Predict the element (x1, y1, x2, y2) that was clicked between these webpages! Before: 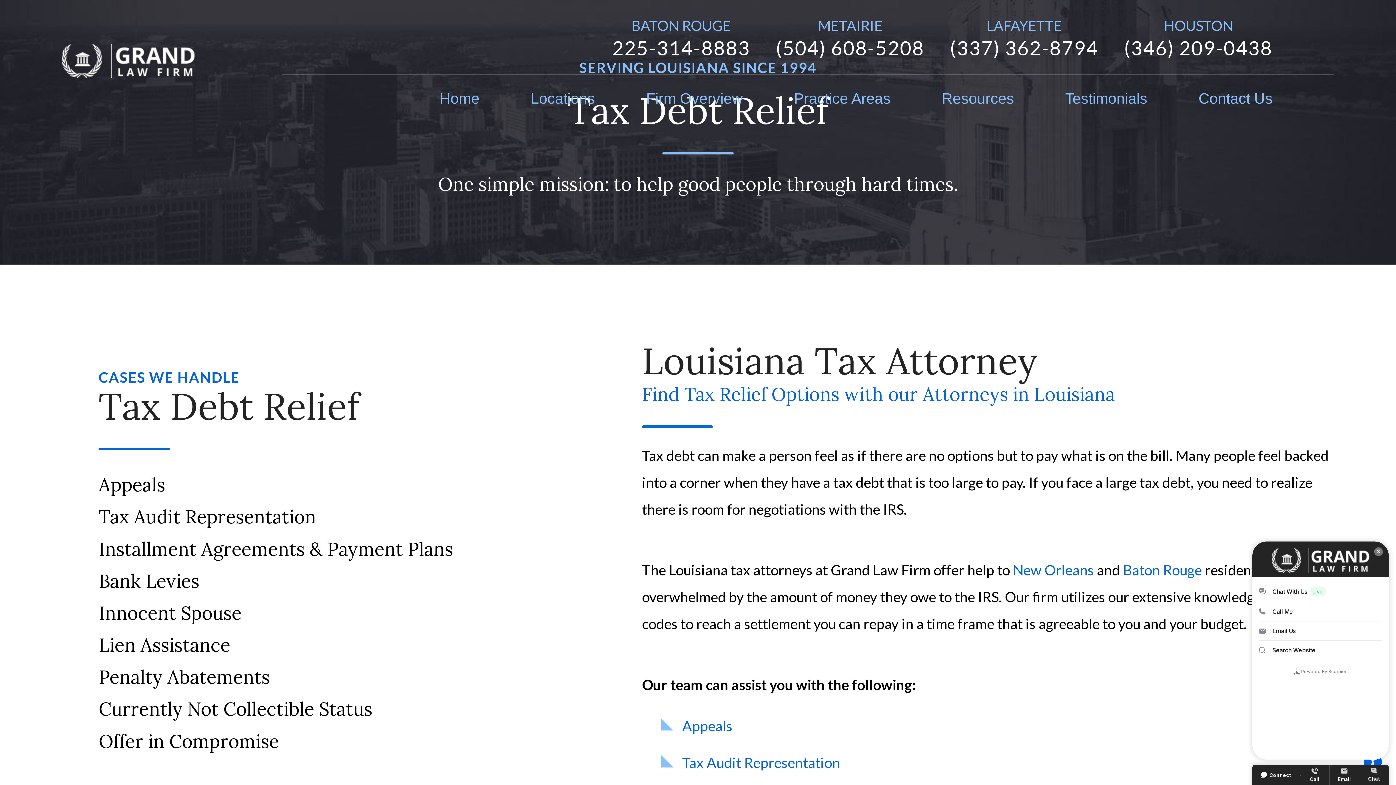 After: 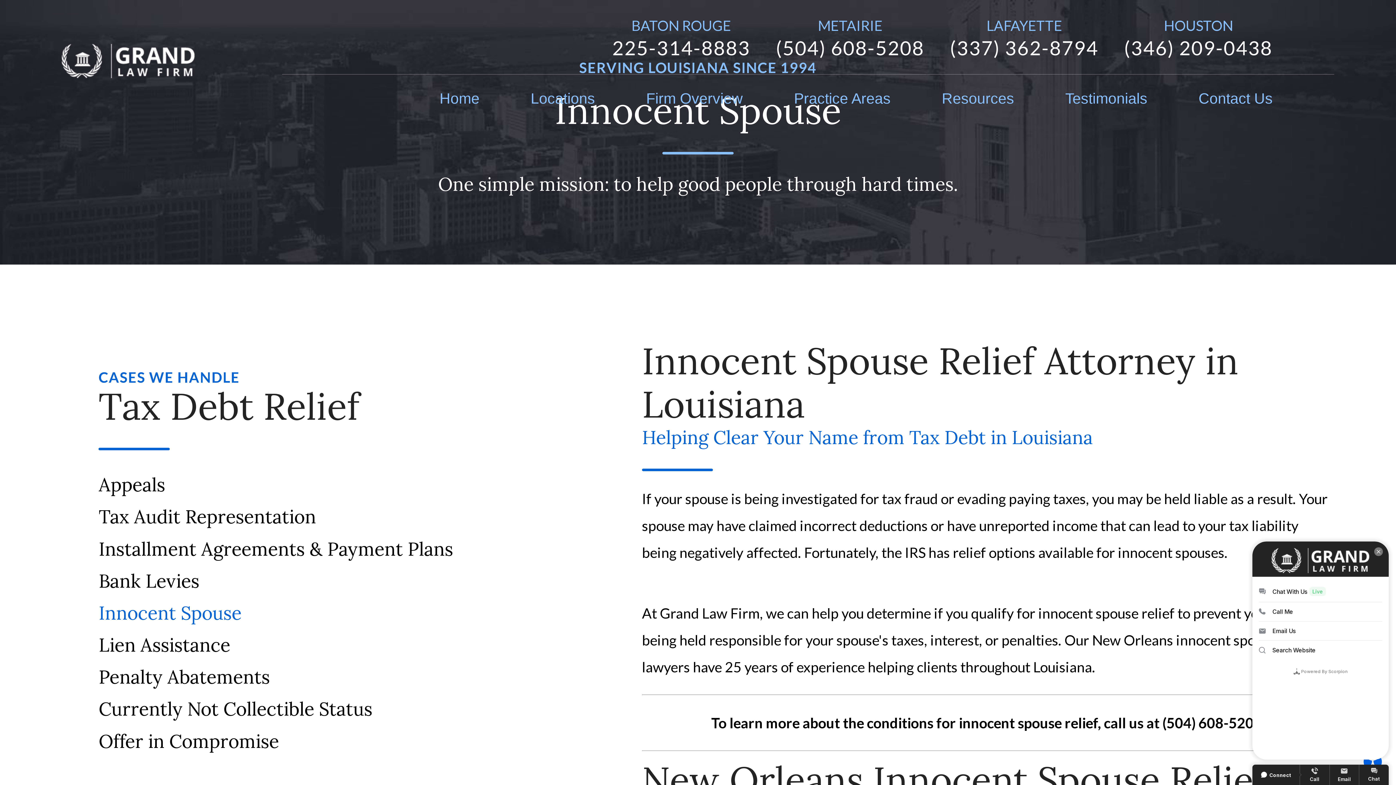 Action: bbox: (98, 601, 498, 624) label: Innocent Spouse